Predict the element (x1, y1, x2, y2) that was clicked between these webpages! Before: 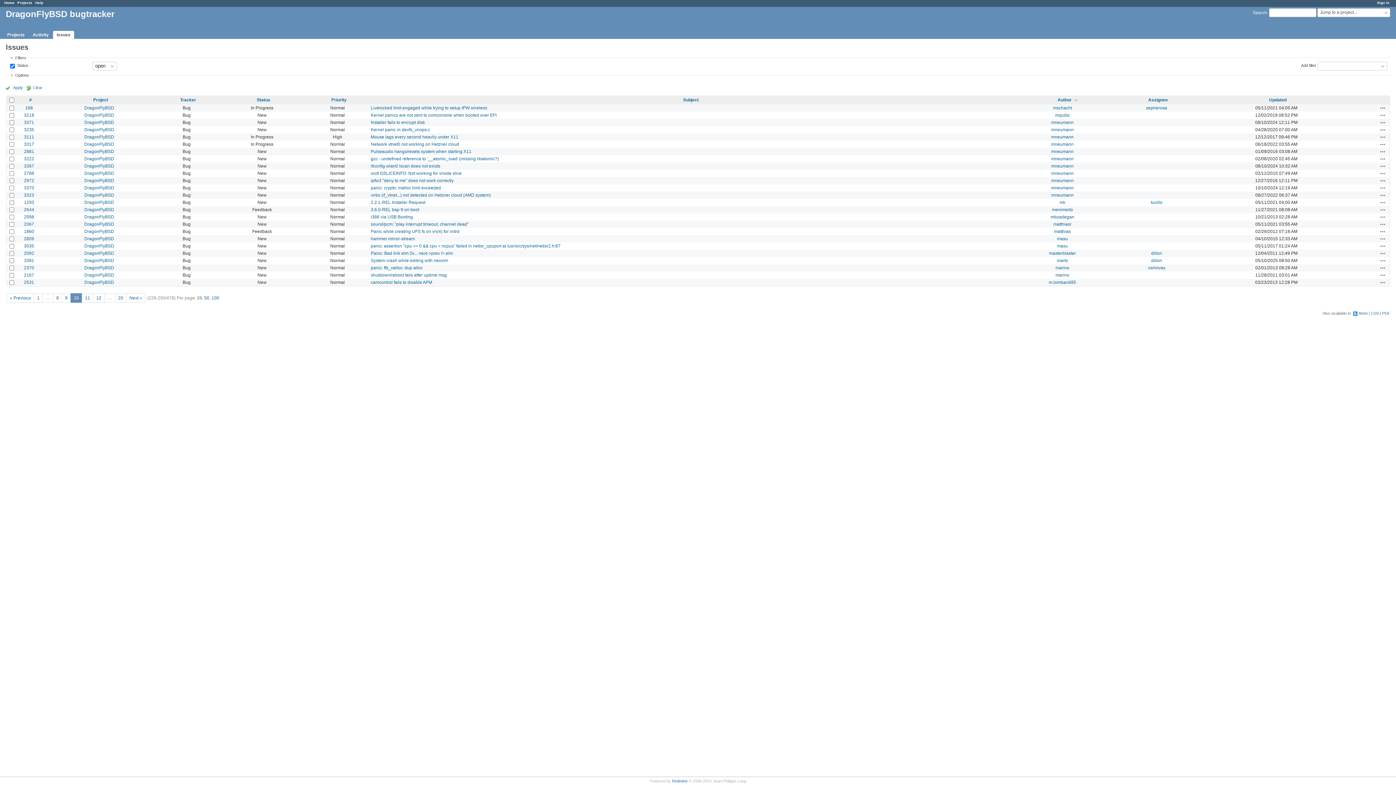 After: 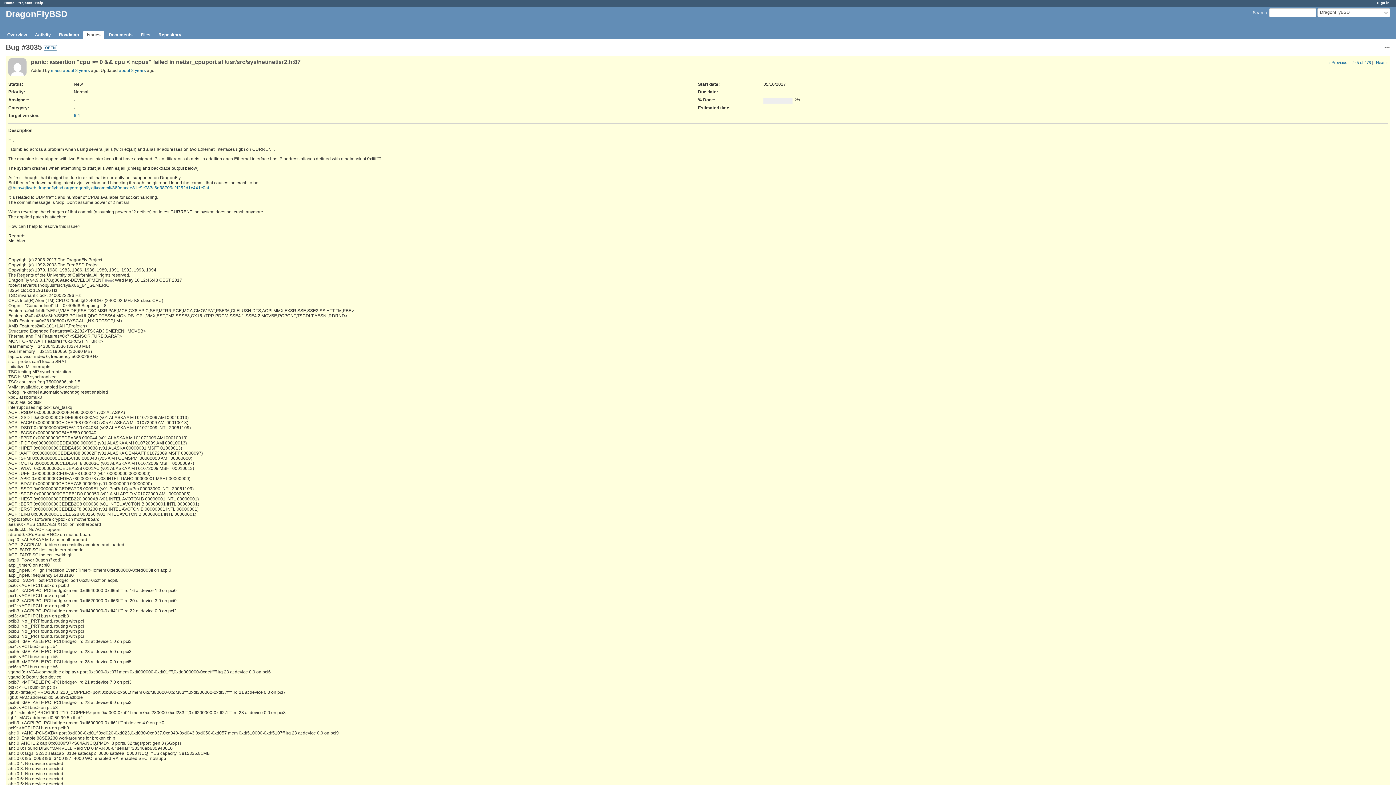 Action: bbox: (24, 243, 34, 248) label: 3035